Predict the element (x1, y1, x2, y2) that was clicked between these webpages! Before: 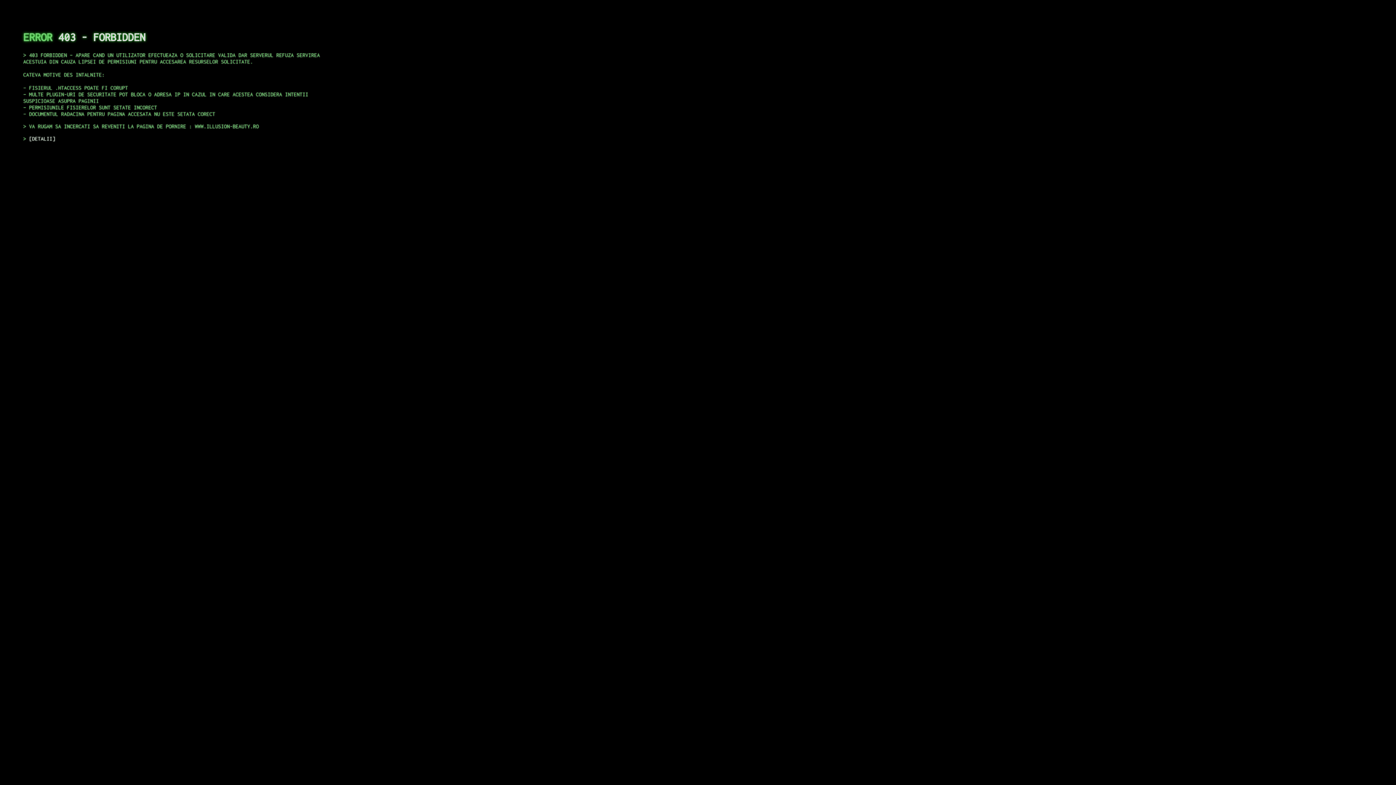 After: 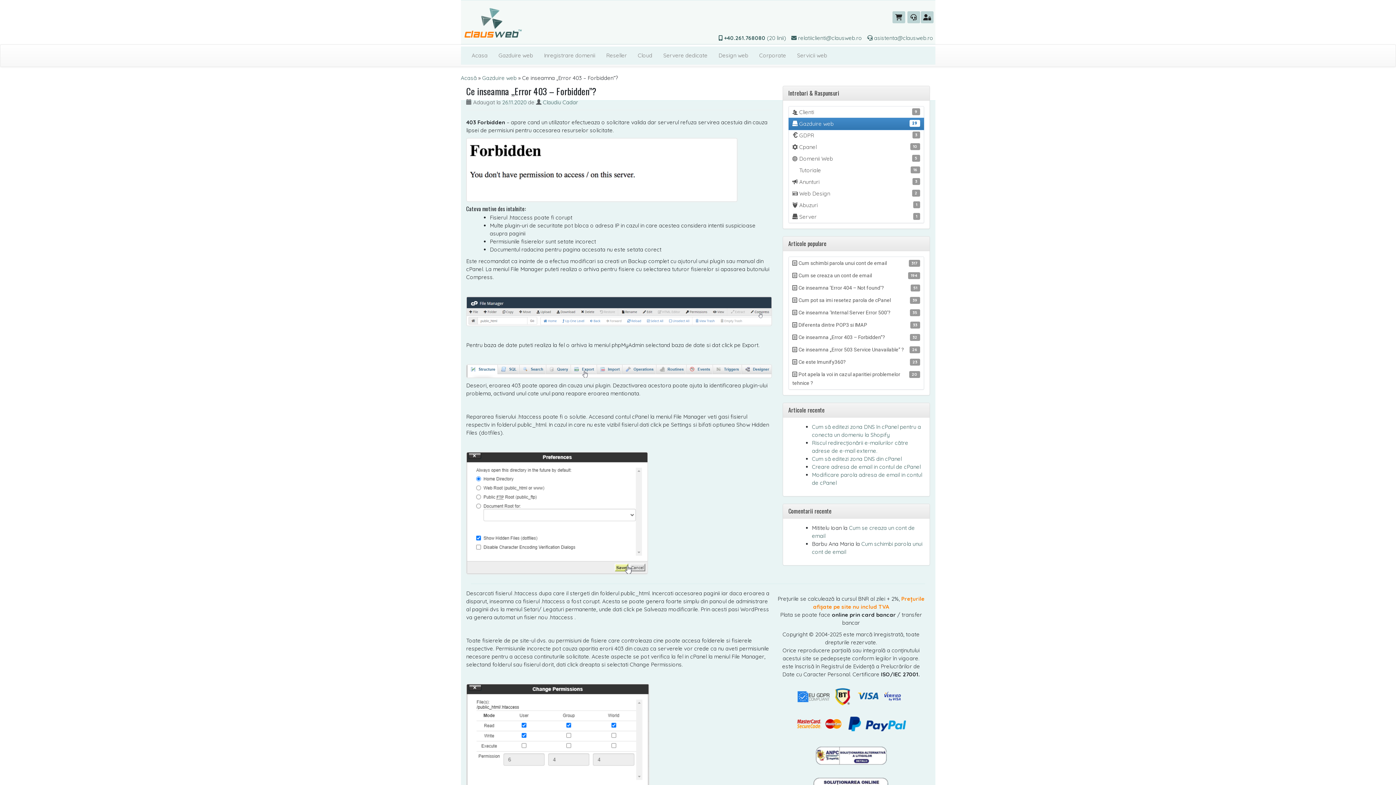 Action: bbox: (29, 135, 55, 141) label: DETALII